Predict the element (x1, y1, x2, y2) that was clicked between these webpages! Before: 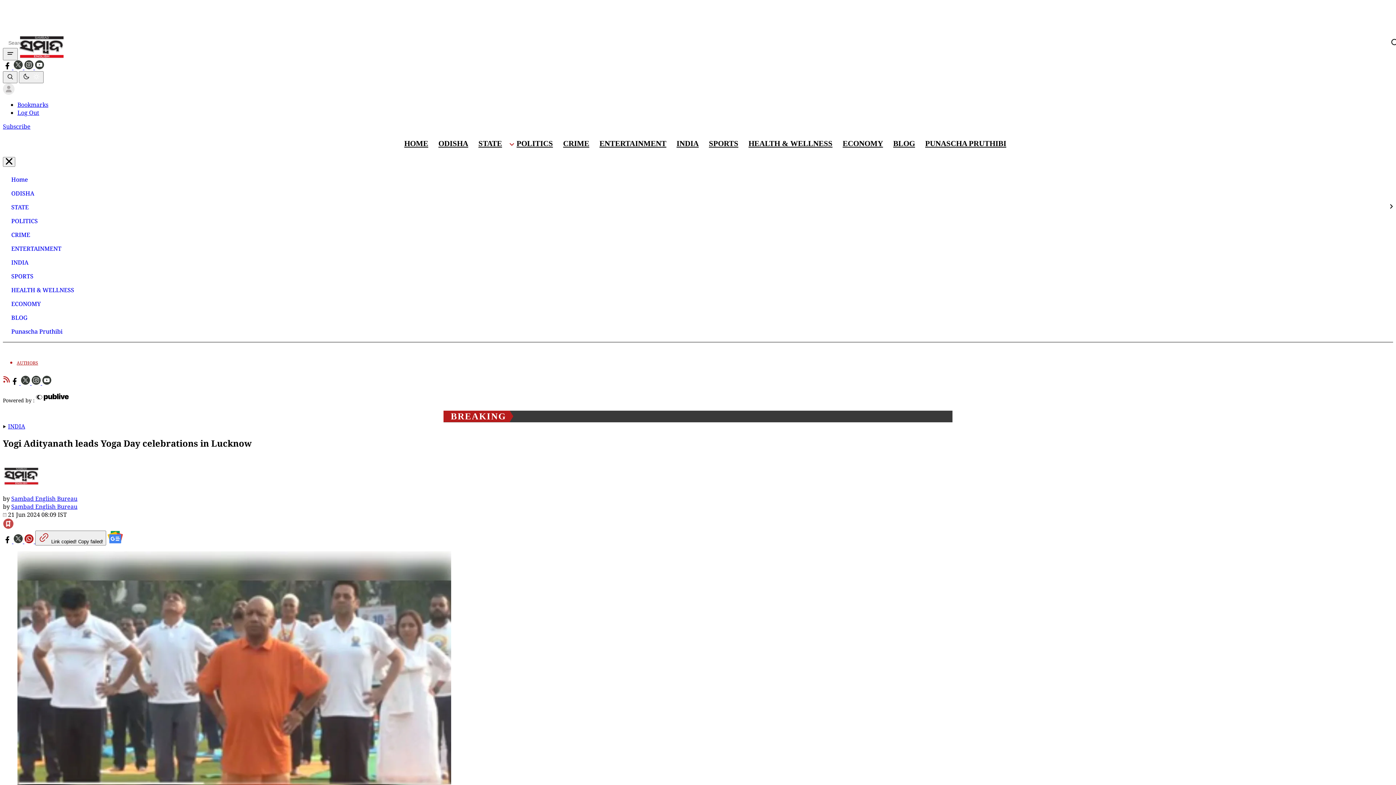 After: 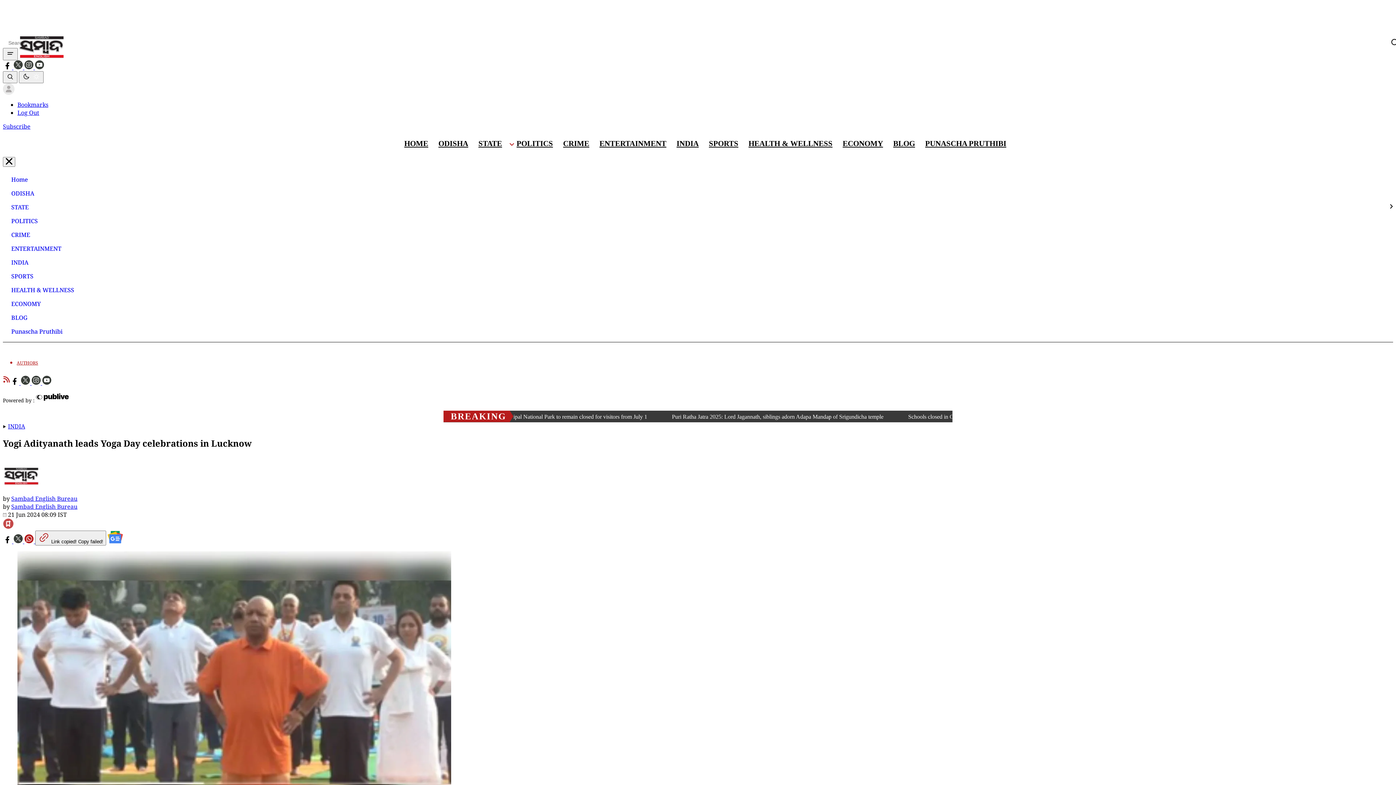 Action: bbox: (2, 36, 1393, 49)